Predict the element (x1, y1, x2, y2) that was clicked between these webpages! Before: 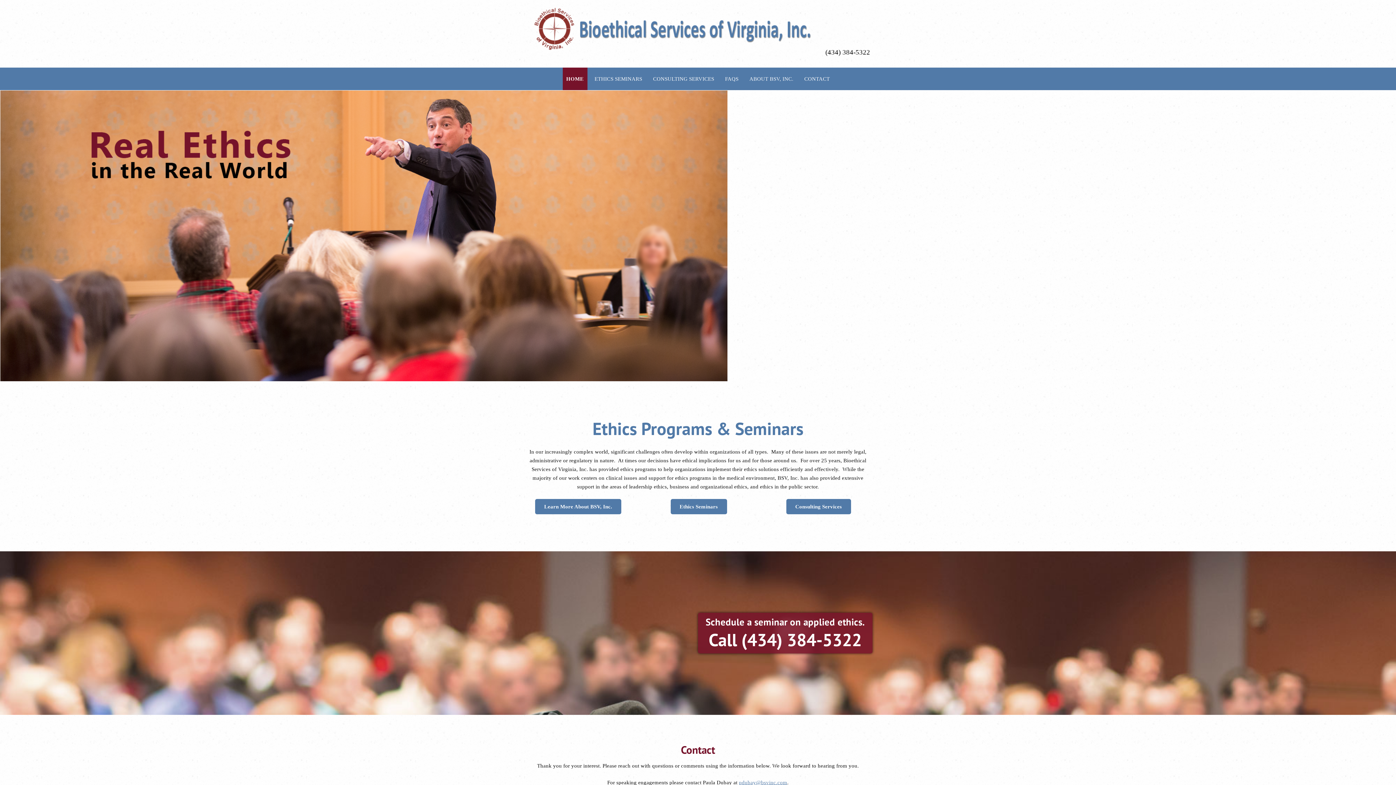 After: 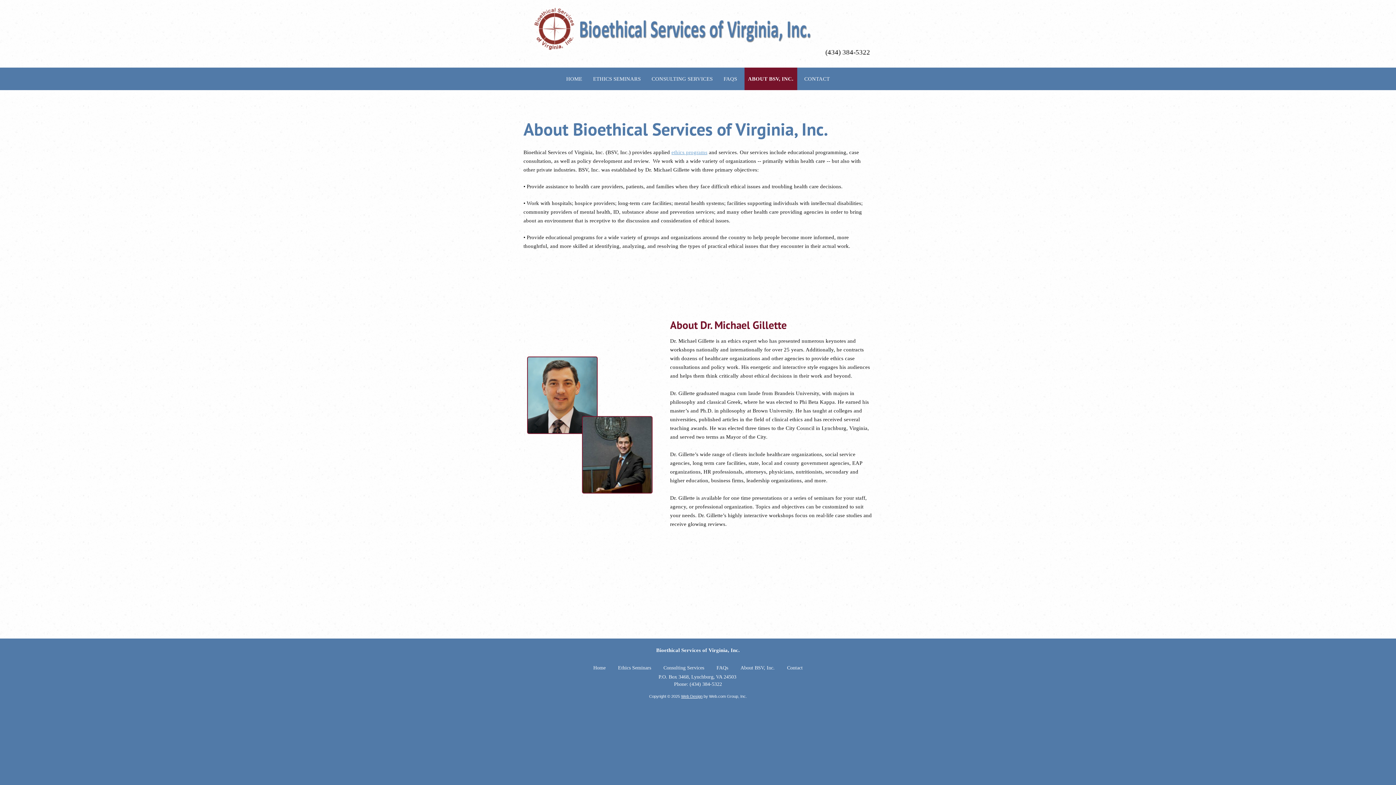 Action: bbox: (746, 67, 797, 90) label: ABOUT BSV, INC.